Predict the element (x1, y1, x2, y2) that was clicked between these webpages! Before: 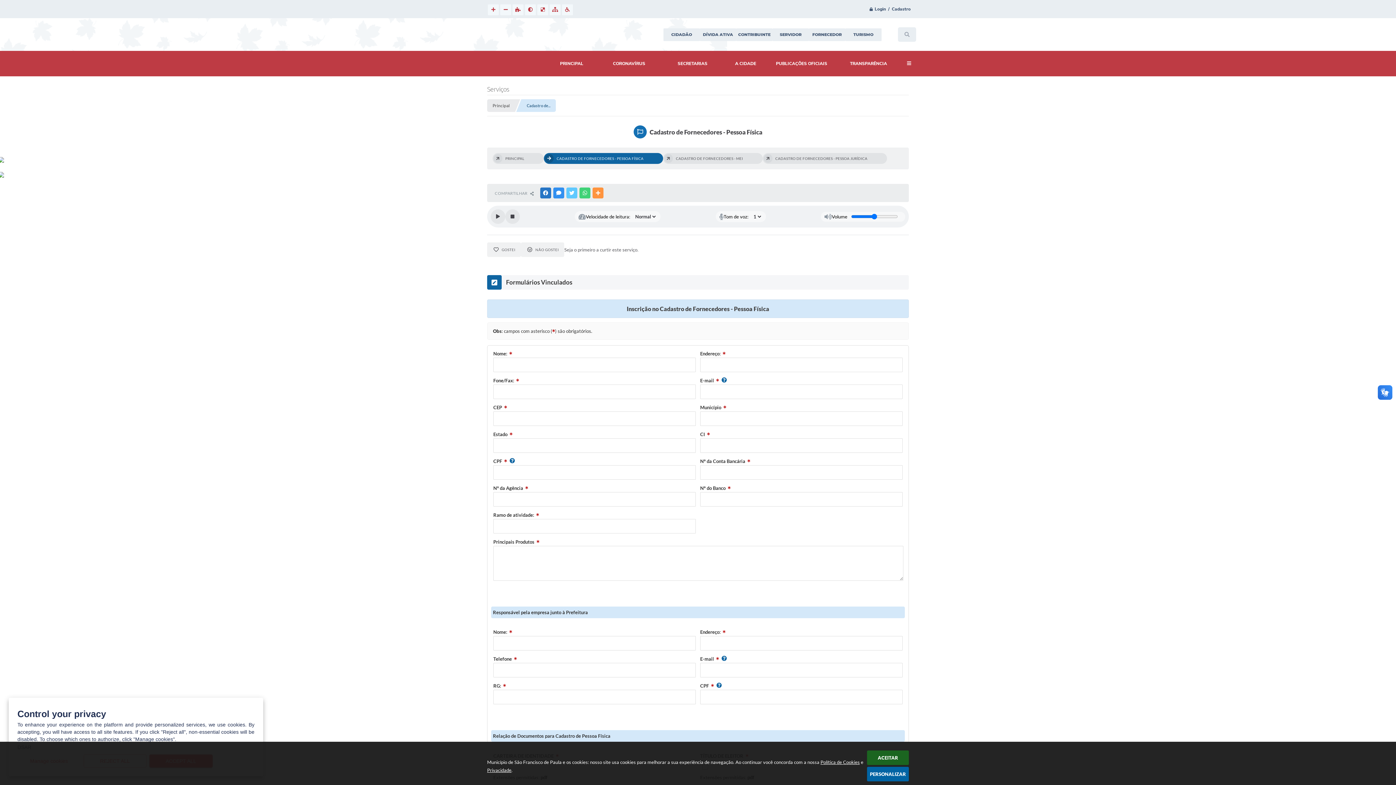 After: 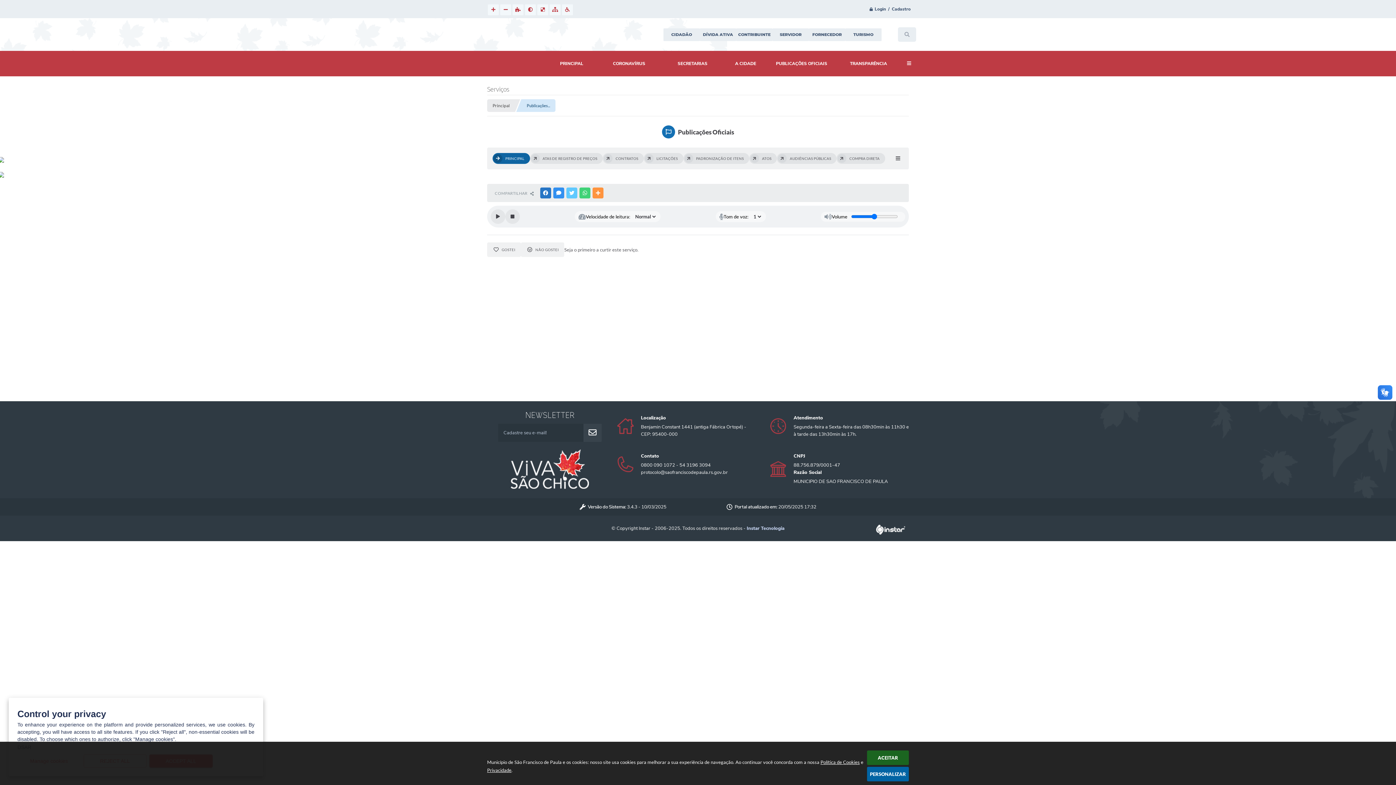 Action: label: PUBLICAÇÕES OFICIAIS bbox: (768, 50, 835, 76)